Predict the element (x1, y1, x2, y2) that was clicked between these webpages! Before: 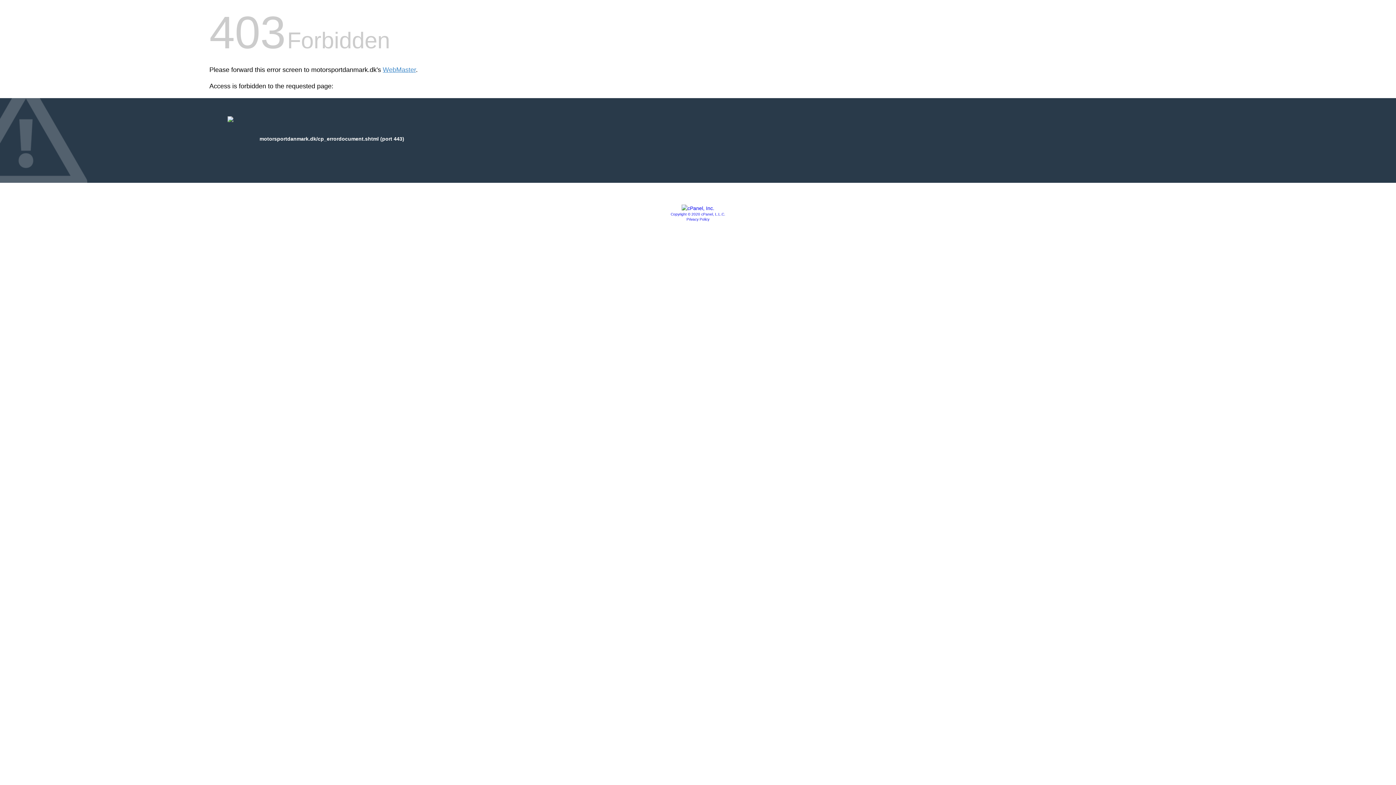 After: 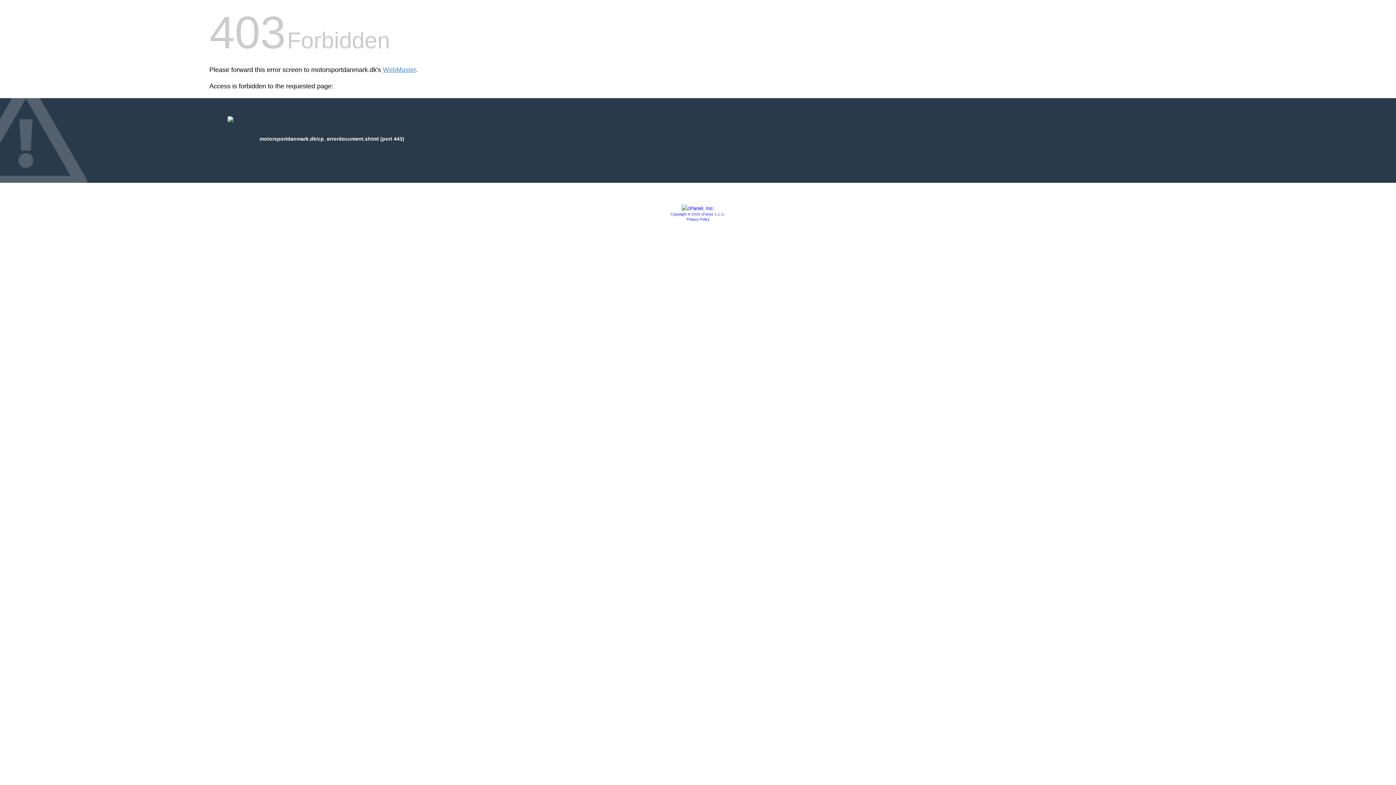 Action: bbox: (681, 205, 714, 211)